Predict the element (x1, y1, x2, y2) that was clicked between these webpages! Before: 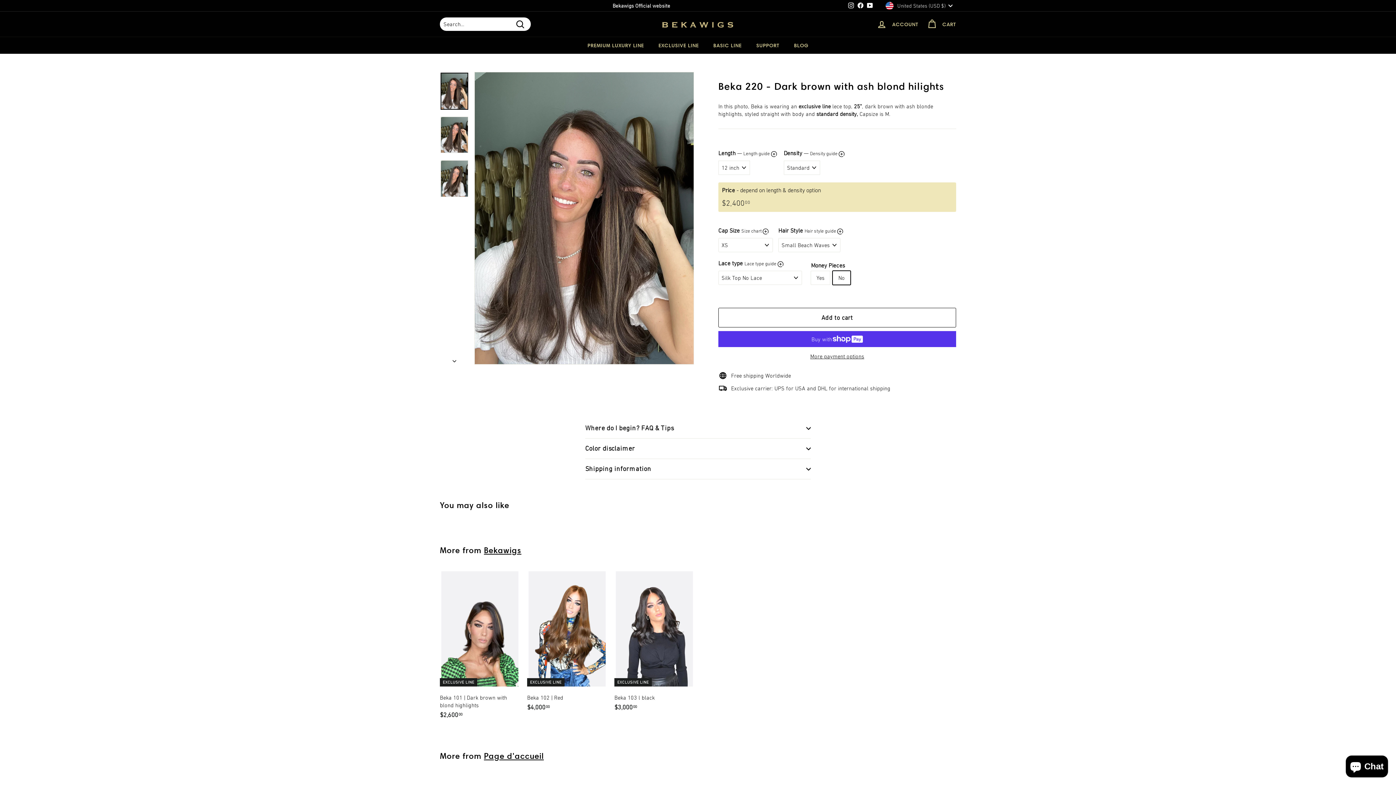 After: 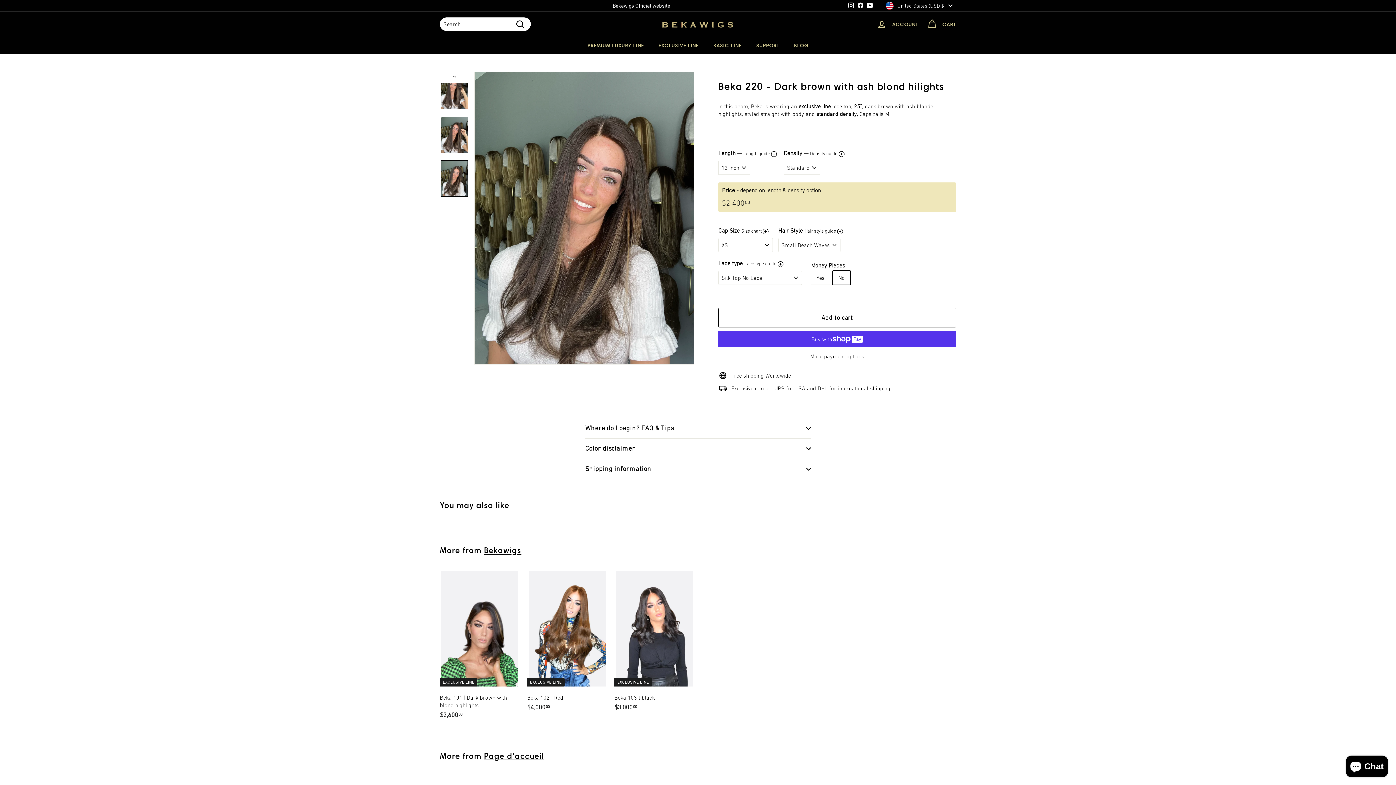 Action: bbox: (440, 160, 468, 197)